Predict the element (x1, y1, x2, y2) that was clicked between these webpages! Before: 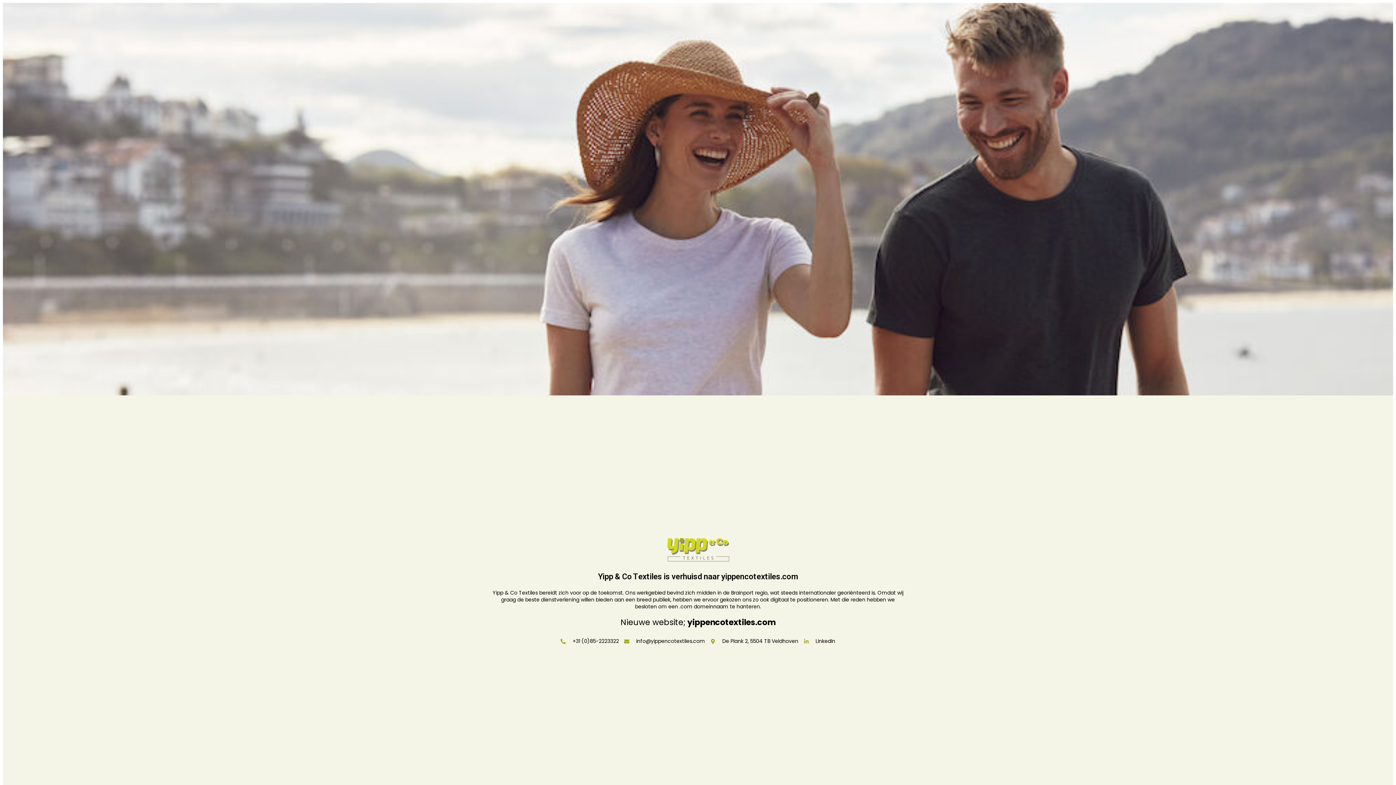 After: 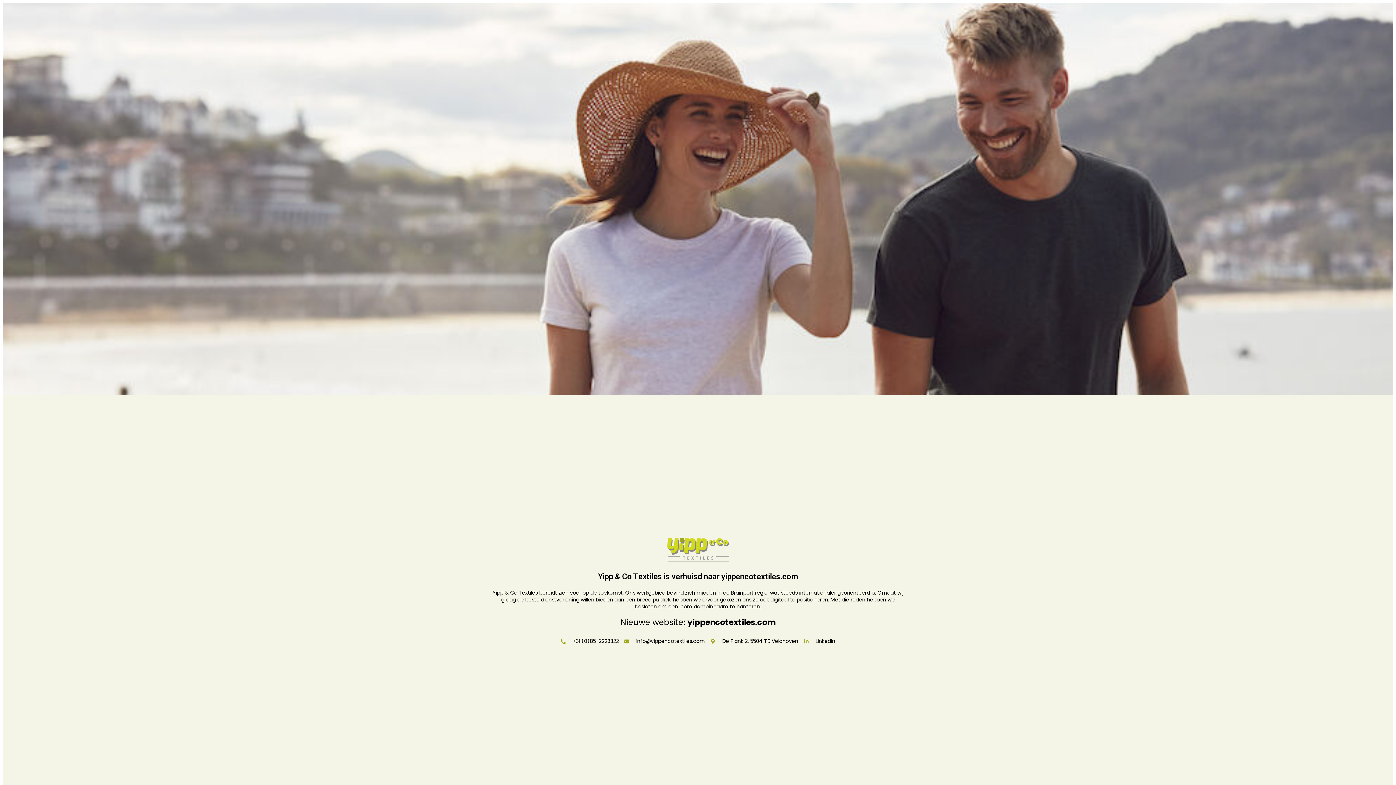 Action: label: +31 (0)85-2223322 bbox: (560, 638, 619, 645)